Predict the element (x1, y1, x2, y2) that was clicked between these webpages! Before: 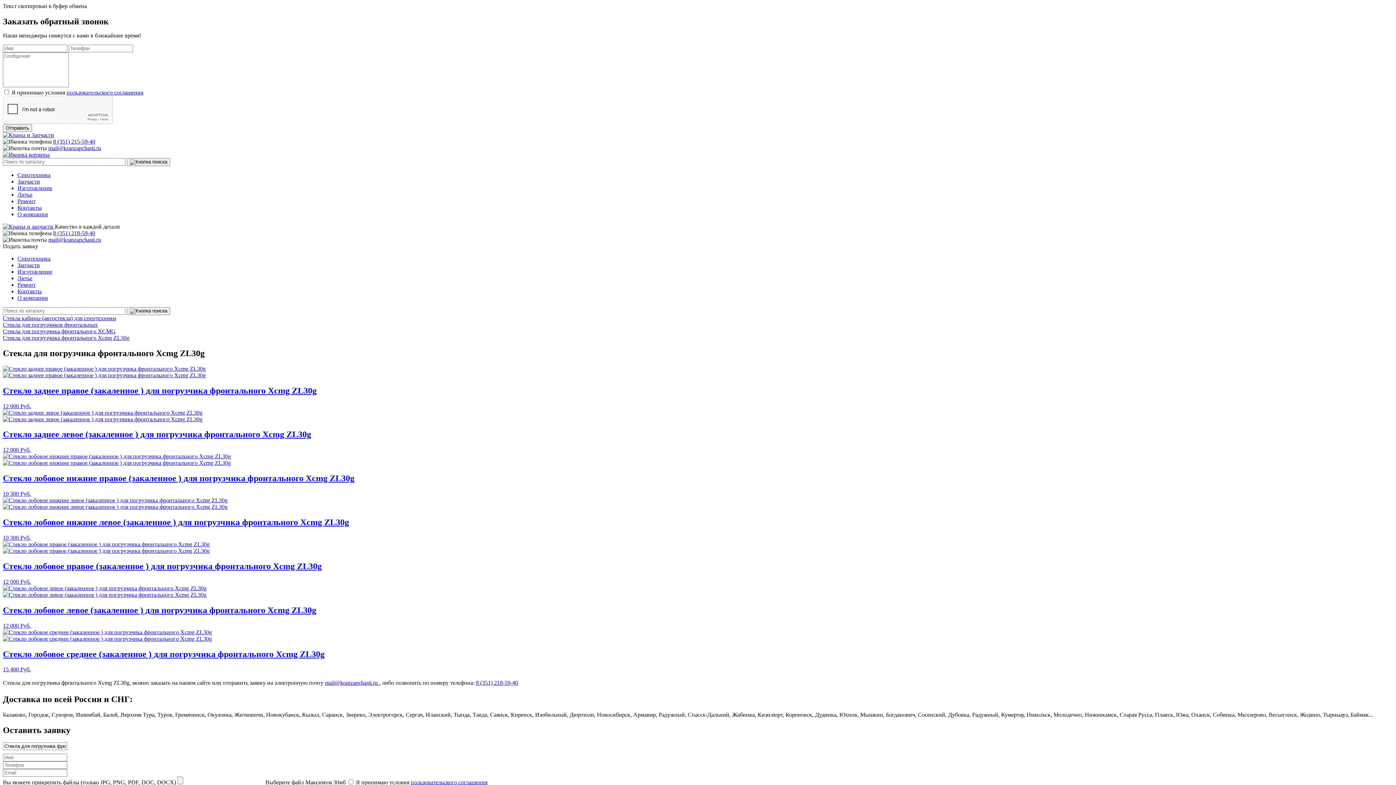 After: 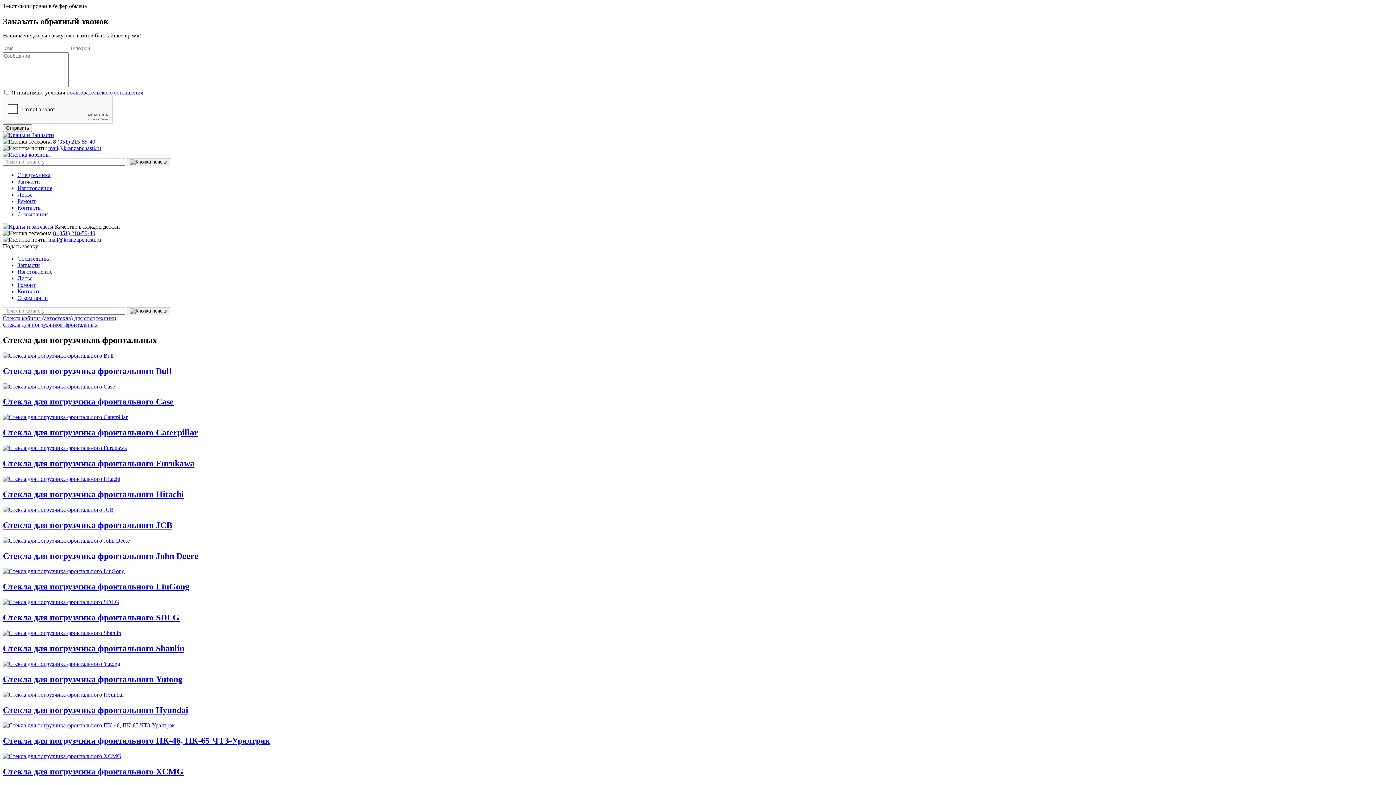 Action: bbox: (2, 321, 97, 327) label: Стекла для погрузчиков фронтальных